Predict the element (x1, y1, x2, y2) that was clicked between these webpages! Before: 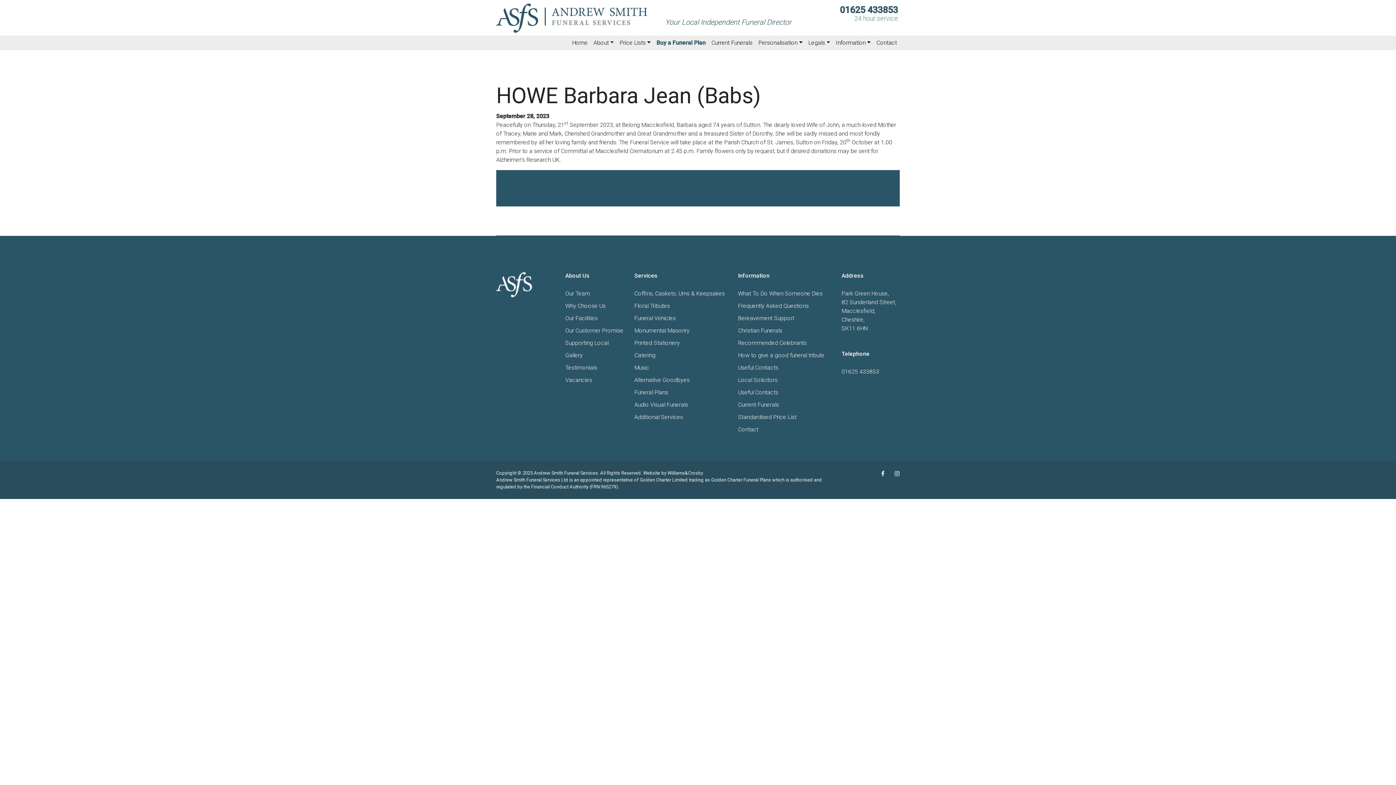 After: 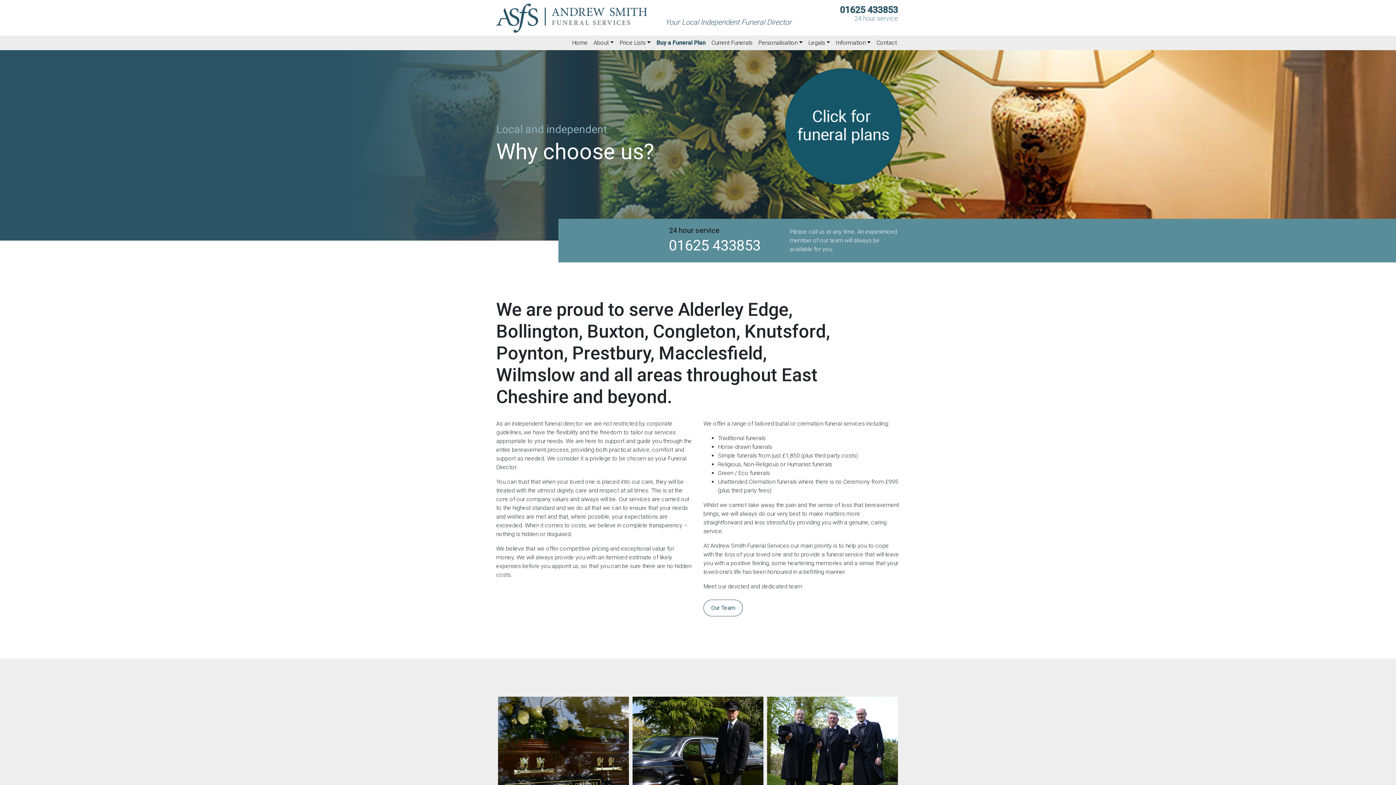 Action: label: Why Choose Us bbox: (565, 302, 605, 313)